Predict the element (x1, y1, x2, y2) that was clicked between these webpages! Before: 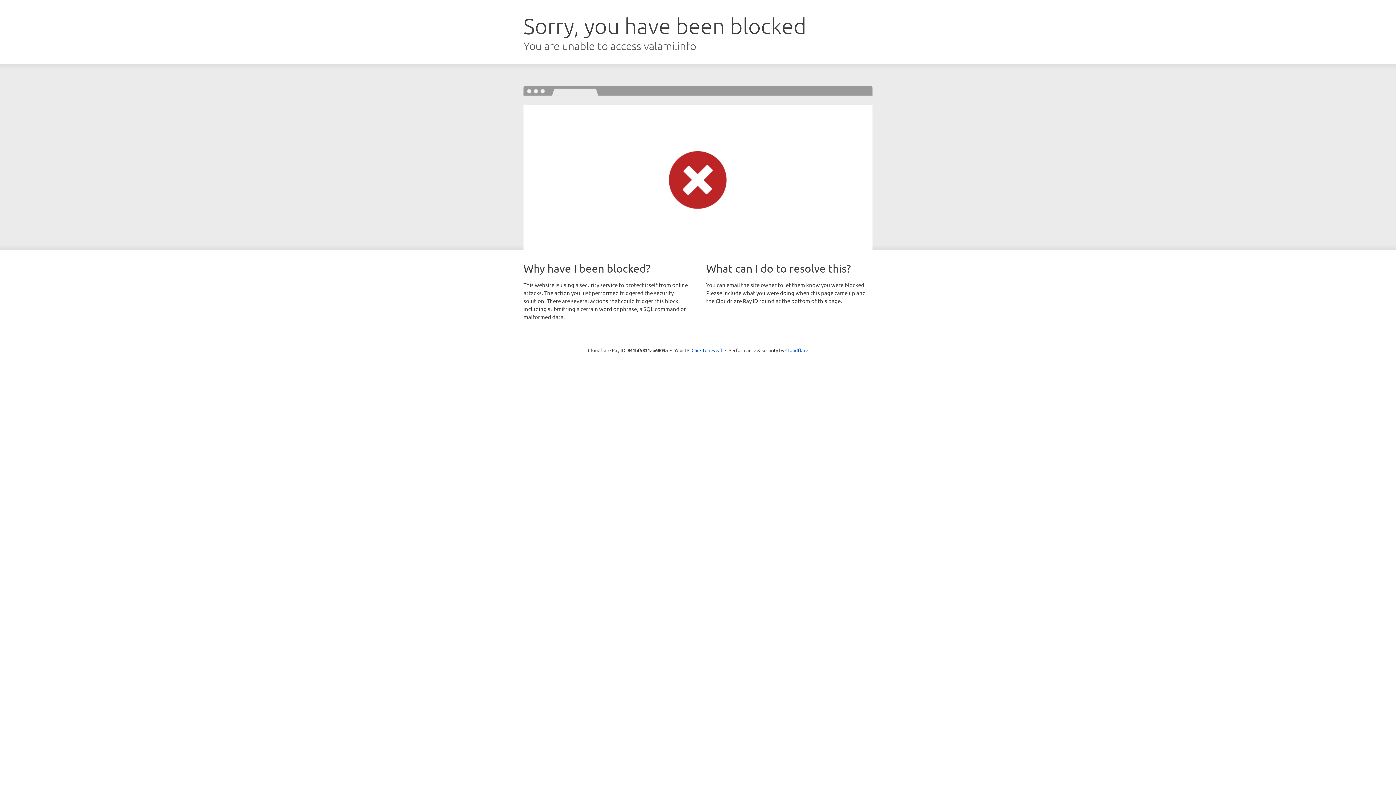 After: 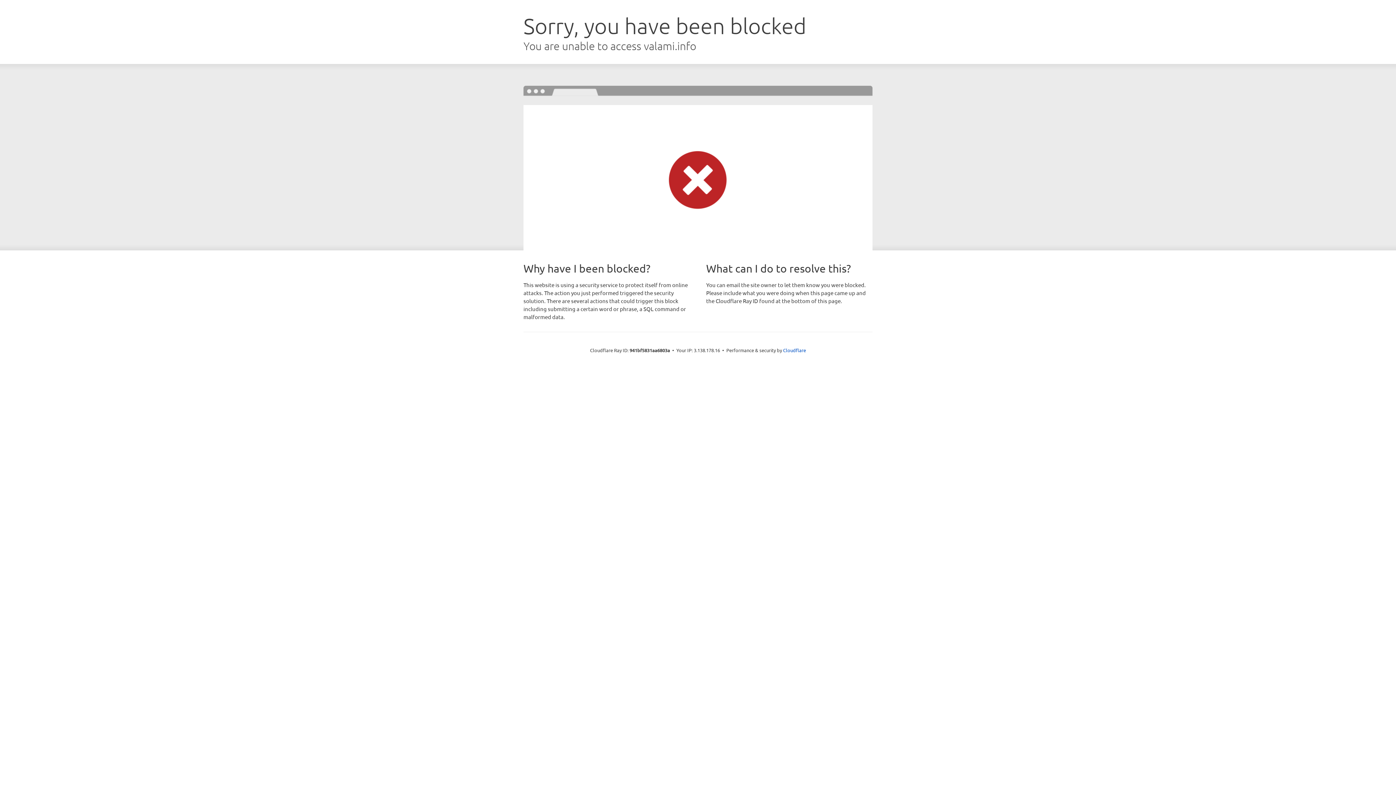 Action: label: Click to reveal bbox: (691, 346, 722, 353)